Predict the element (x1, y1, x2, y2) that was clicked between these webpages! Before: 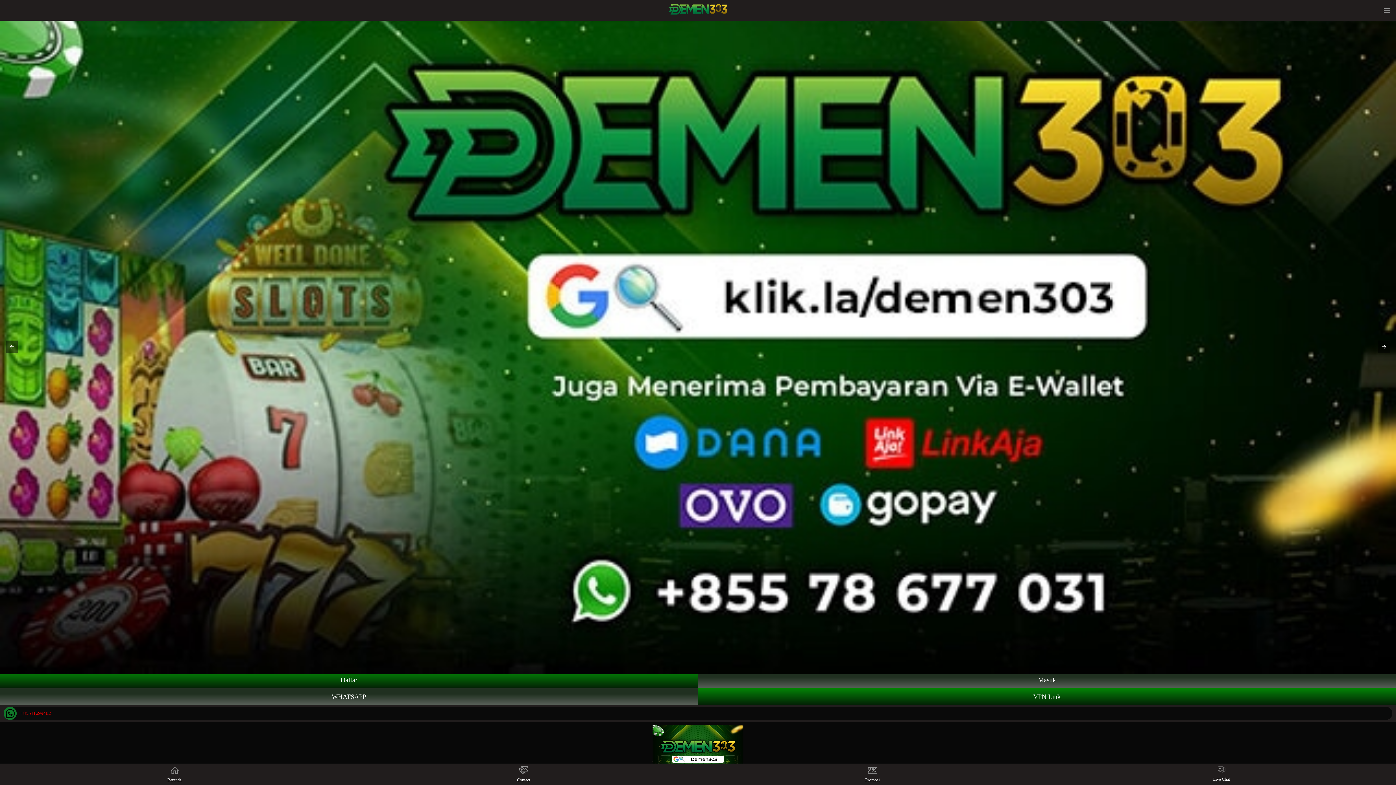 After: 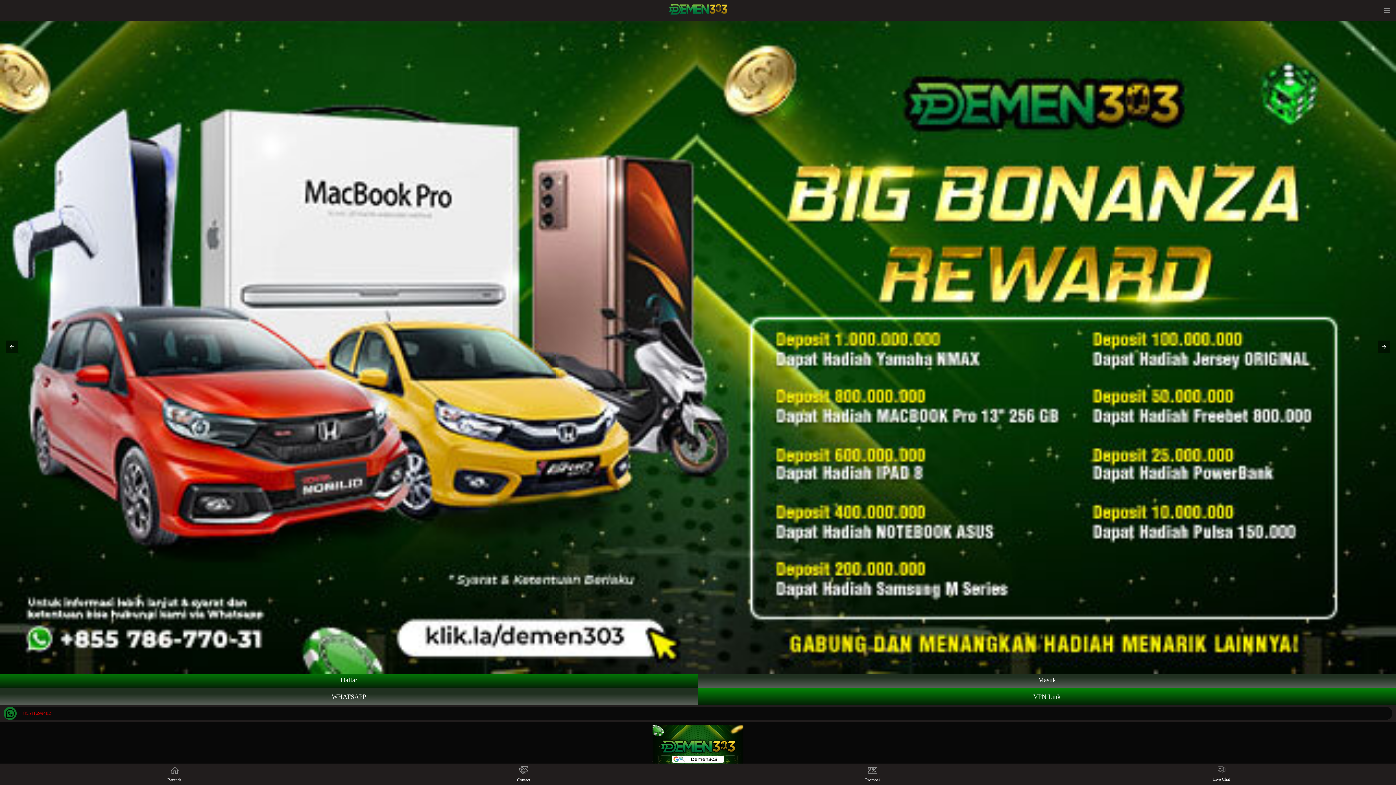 Action: label: +85511699482 bbox: (3, 707, 1392, 720)